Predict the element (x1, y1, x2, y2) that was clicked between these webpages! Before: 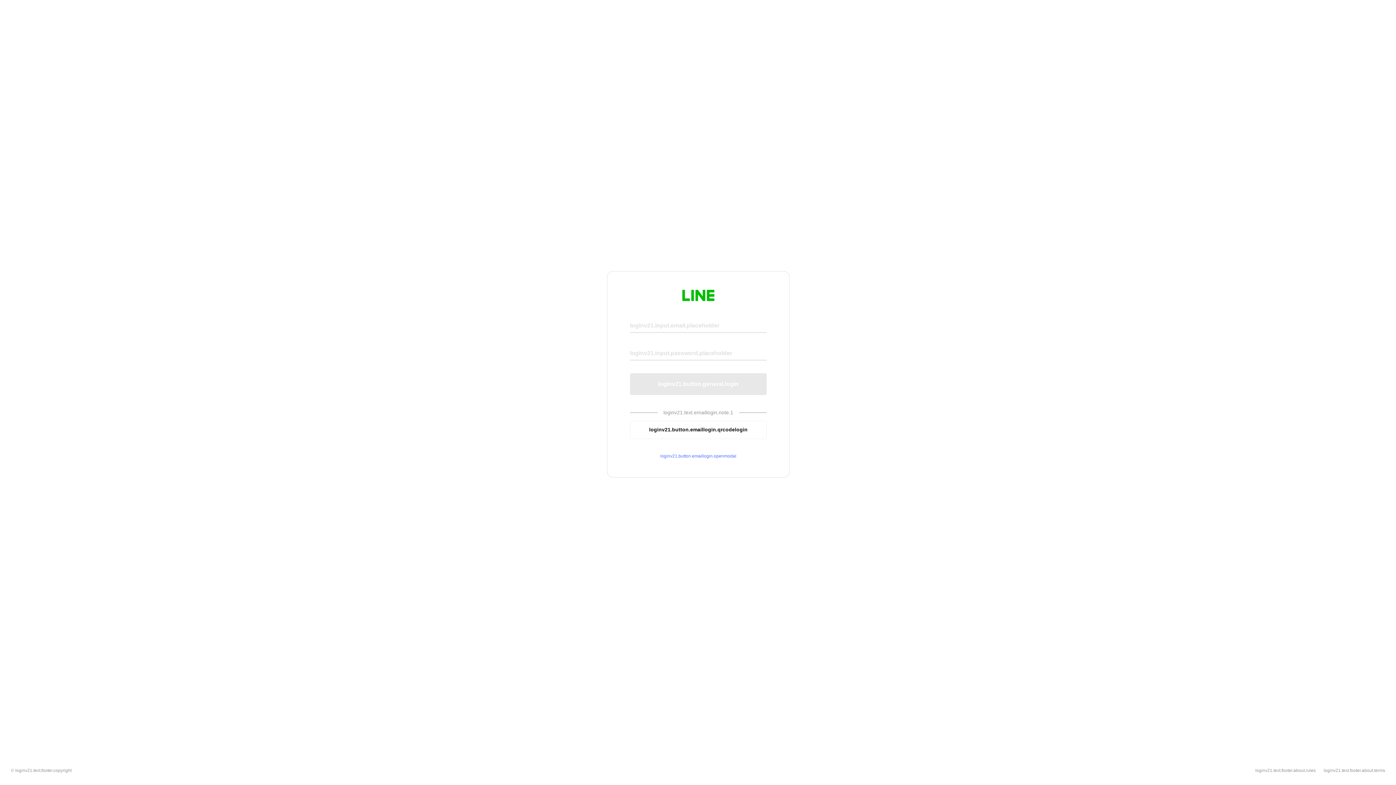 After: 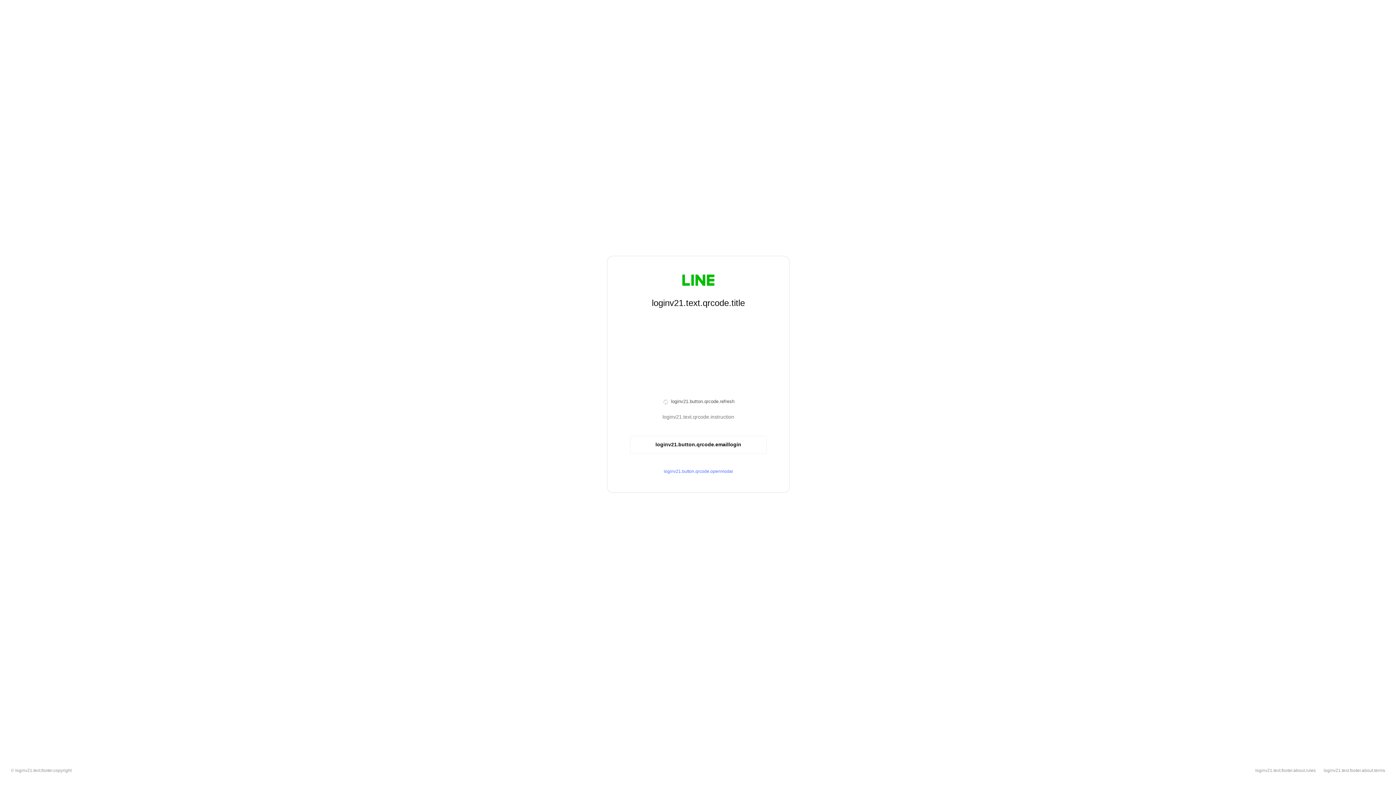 Action: bbox: (630, 420, 766, 439) label: loginv21.button.emaillogin.qrcodelogin